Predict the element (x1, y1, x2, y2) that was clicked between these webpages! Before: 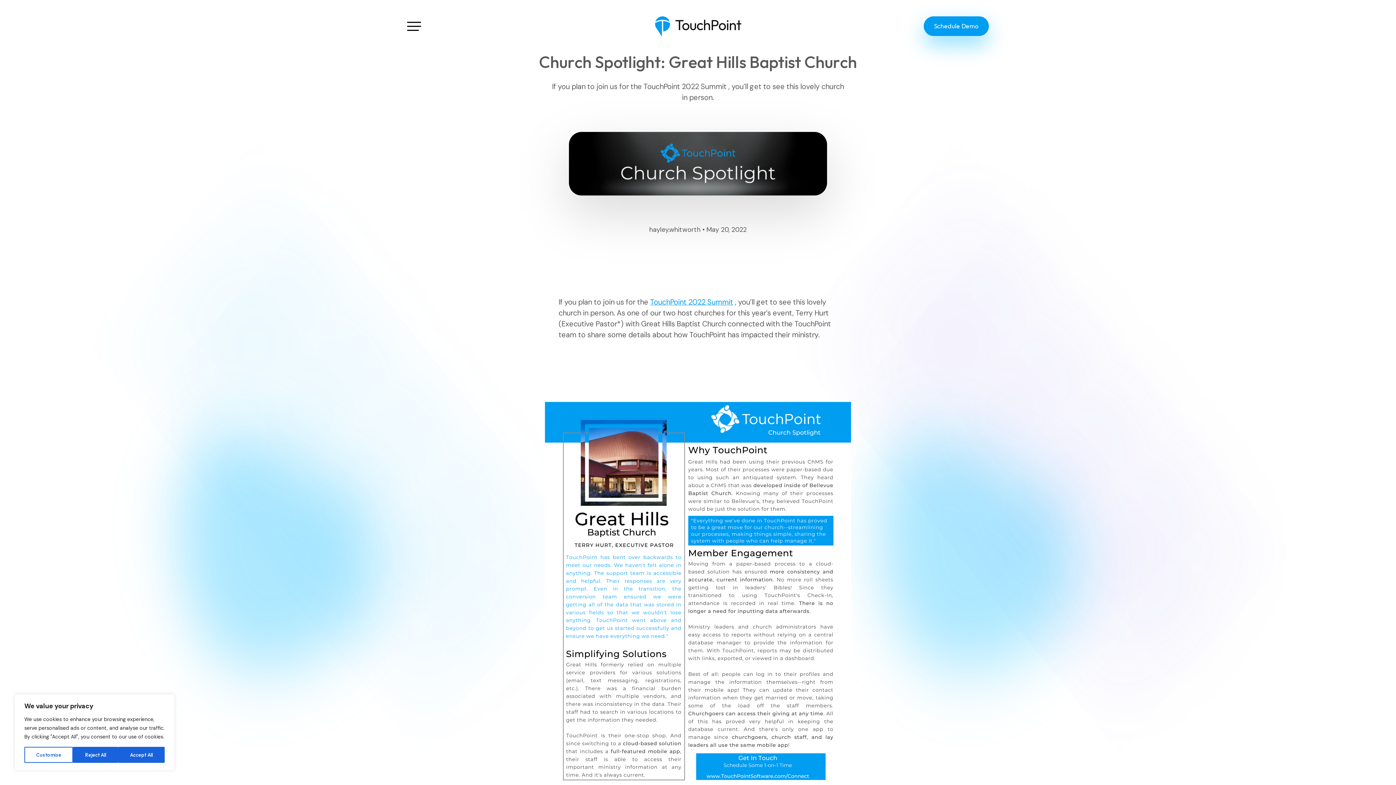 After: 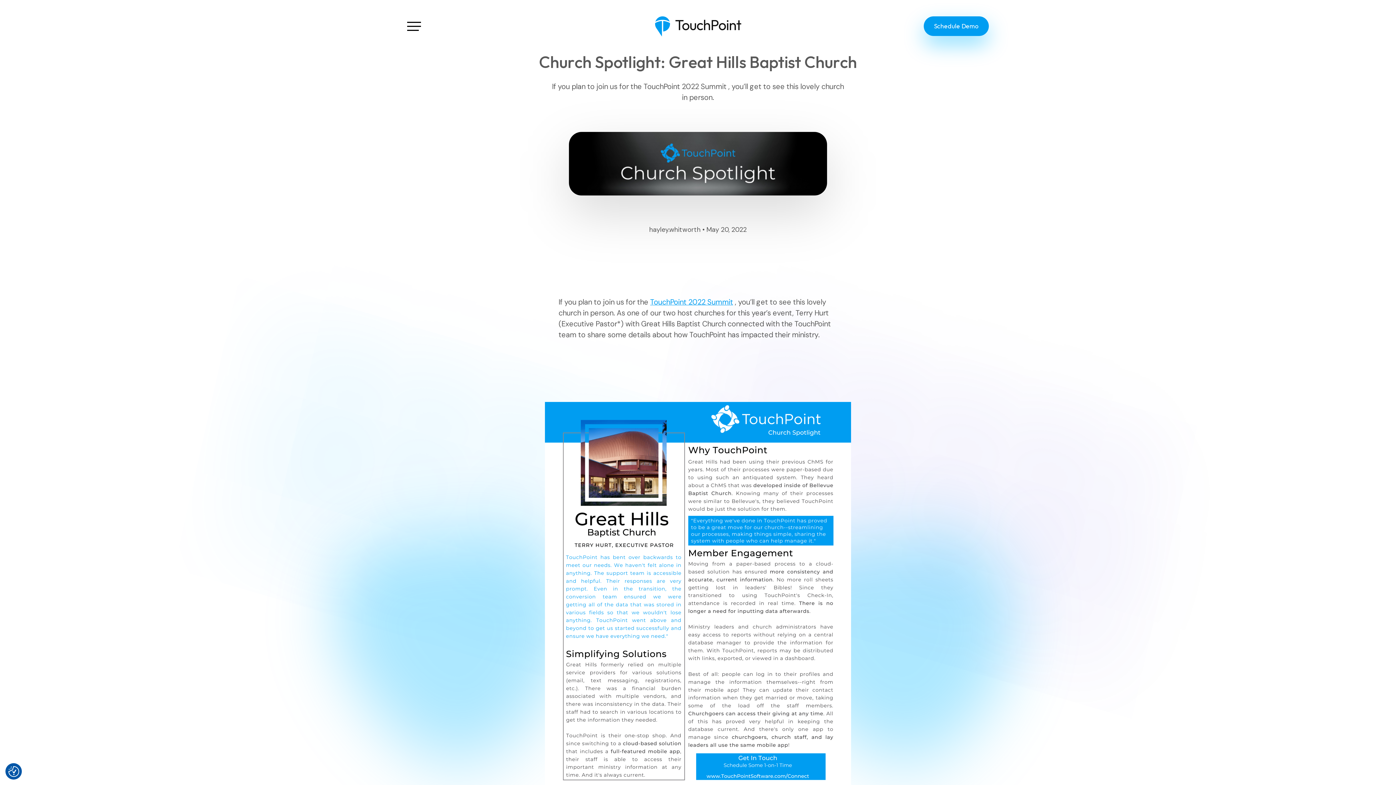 Action: label: Accept All bbox: (118, 747, 164, 763)